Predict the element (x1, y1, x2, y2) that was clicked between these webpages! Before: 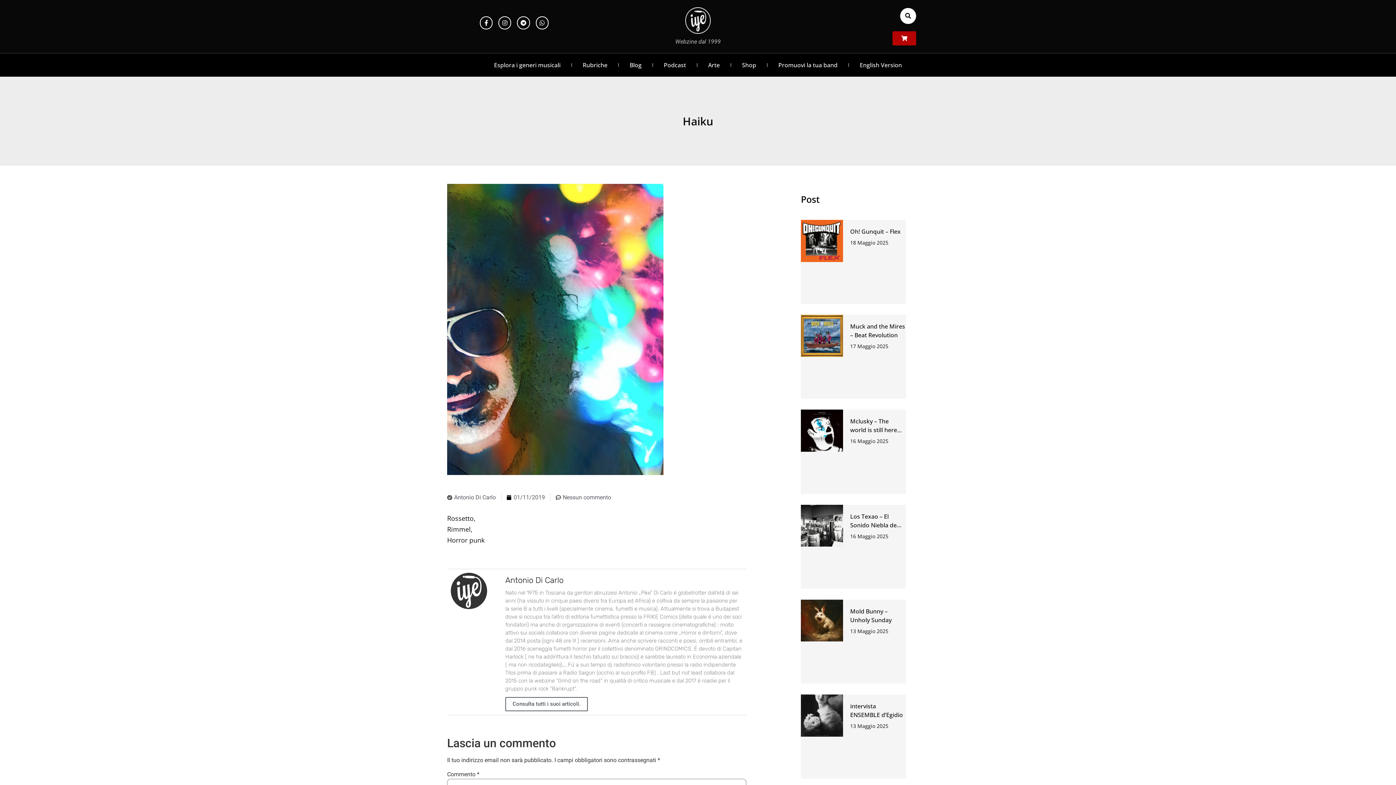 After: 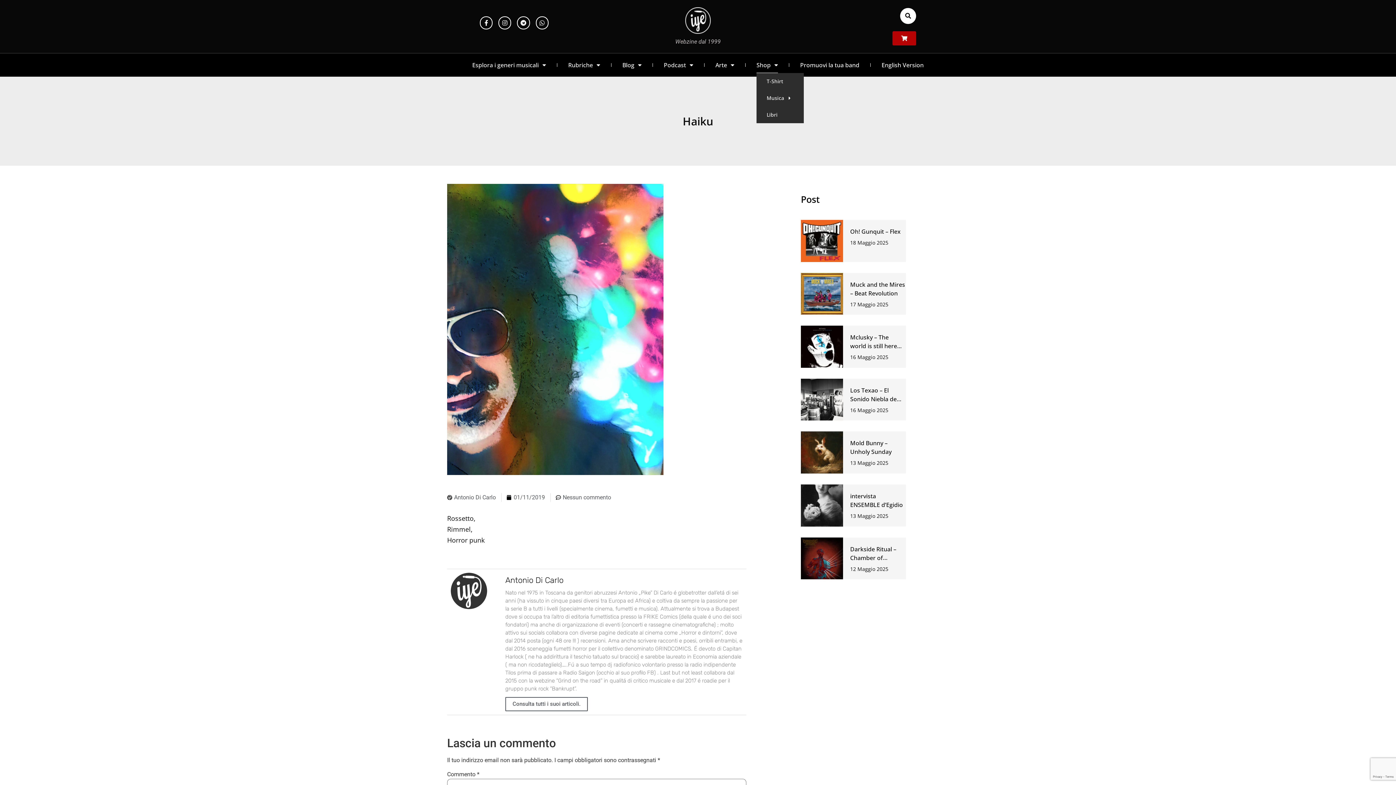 Action: label: Shop bbox: (742, 57, 756, 73)